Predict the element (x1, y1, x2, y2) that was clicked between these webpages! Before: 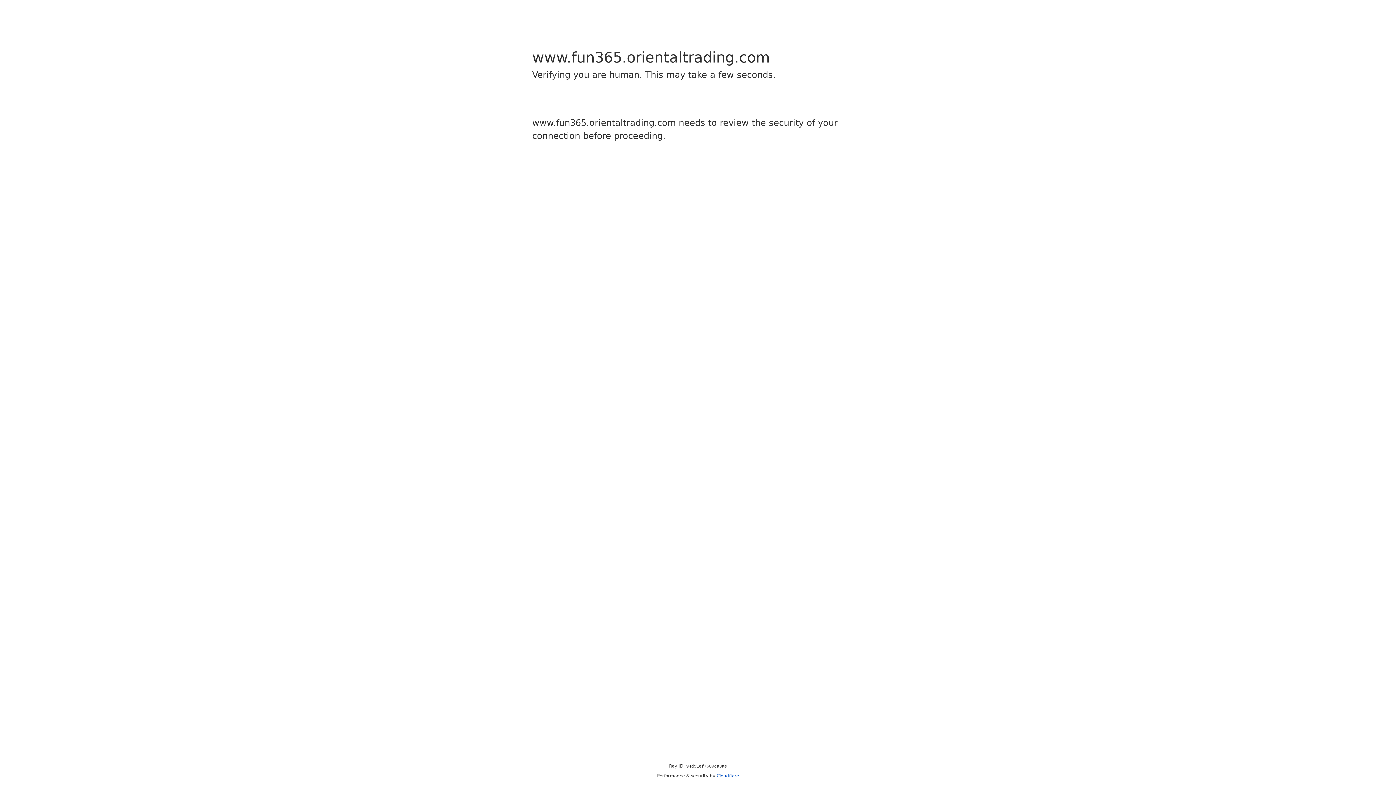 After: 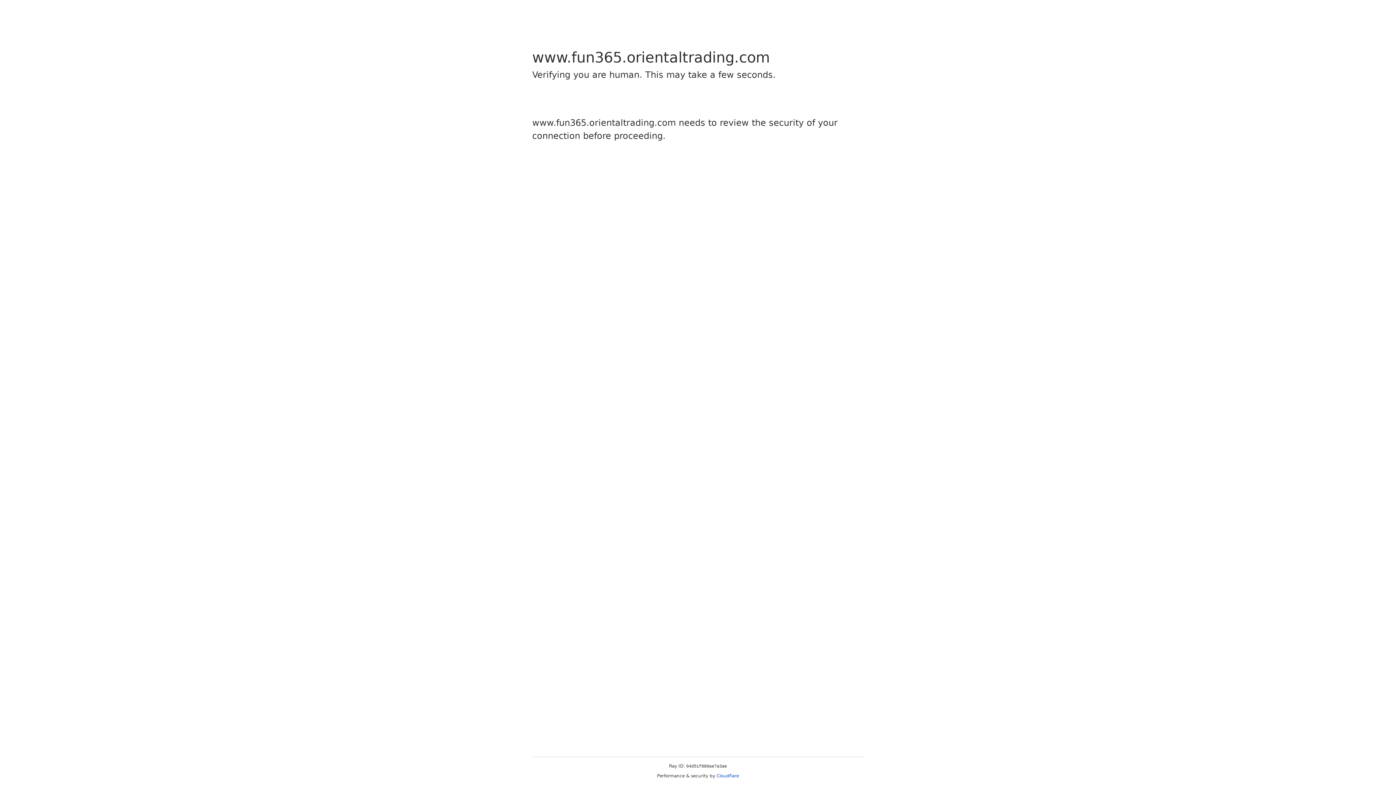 Action: label: Cloudflare bbox: (716, 773, 739, 778)